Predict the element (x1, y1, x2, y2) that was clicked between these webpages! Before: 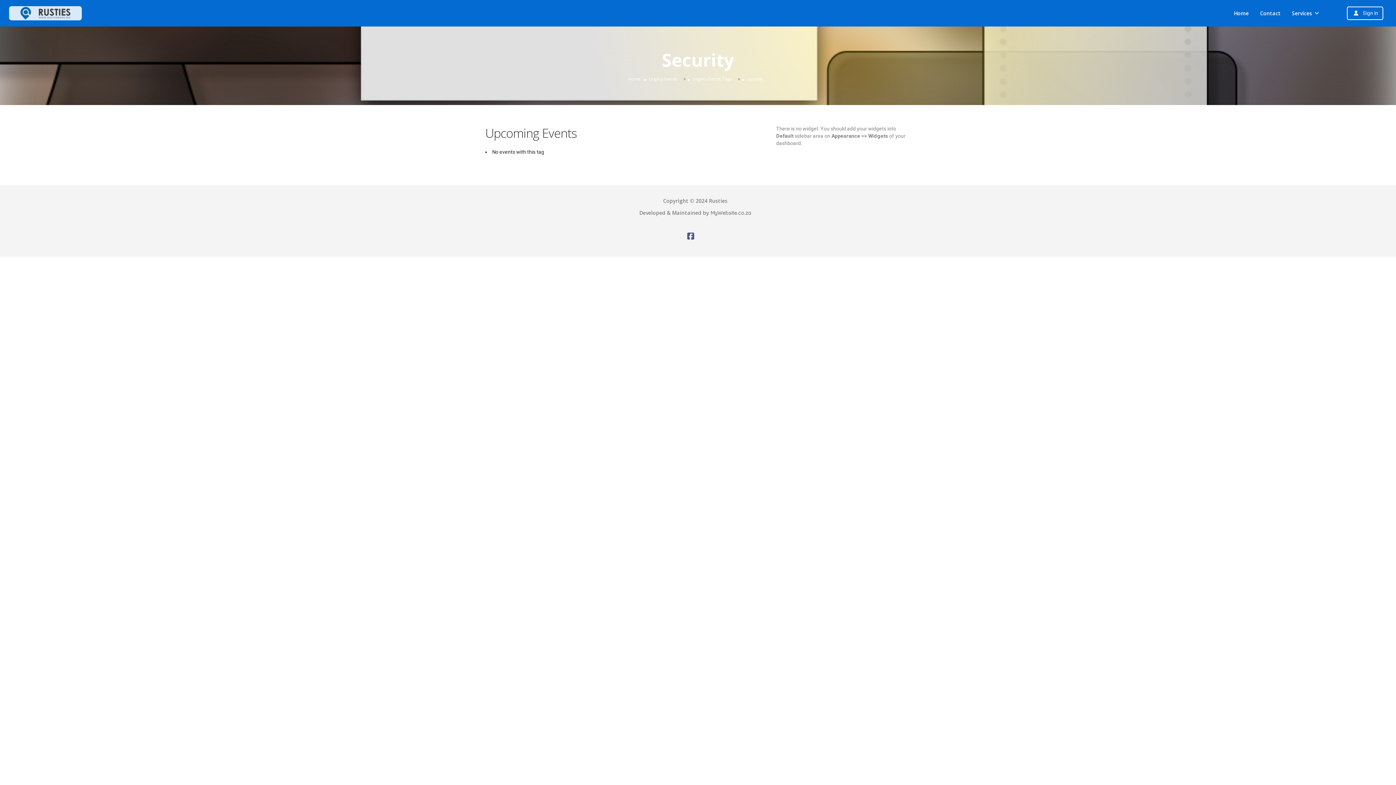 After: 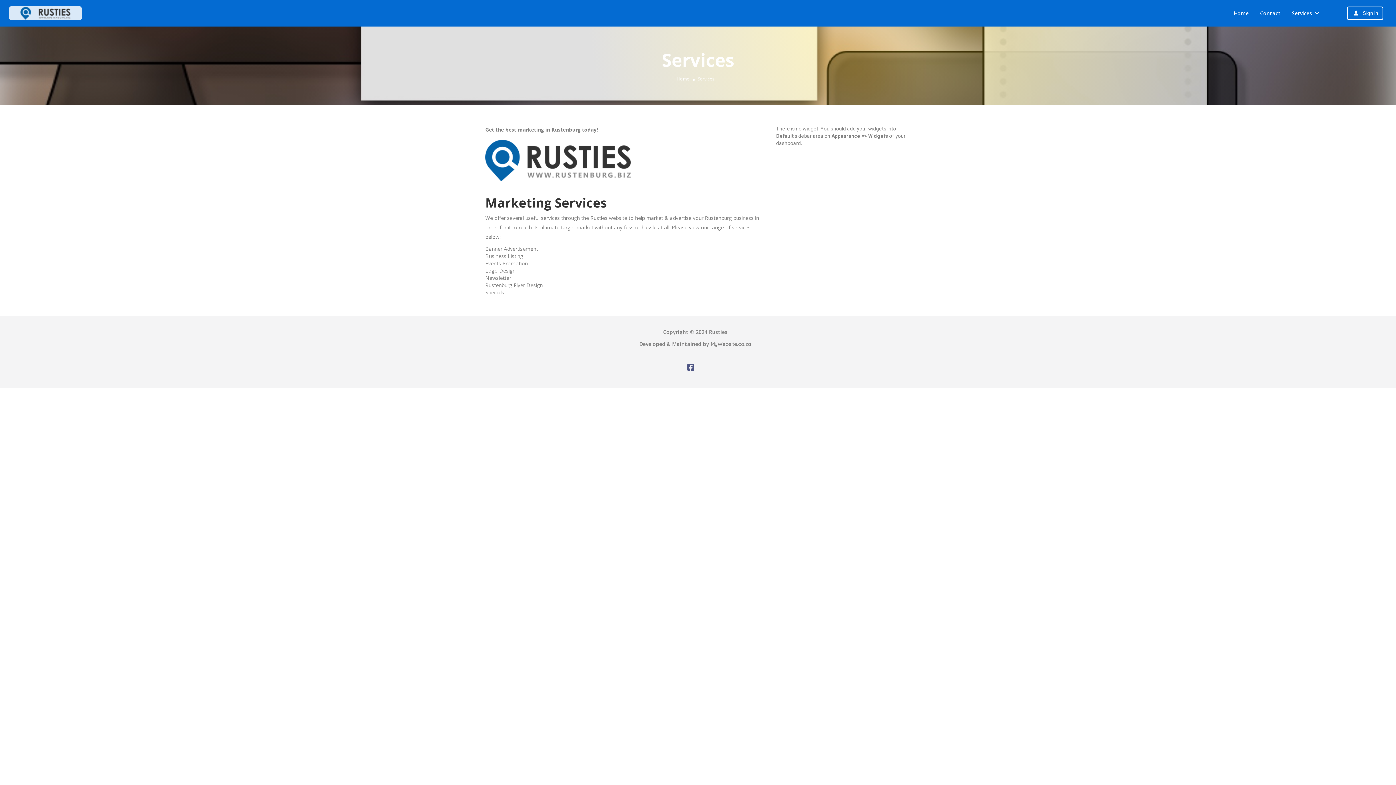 Action: label: Services bbox: (1292, 9, 1312, 16)